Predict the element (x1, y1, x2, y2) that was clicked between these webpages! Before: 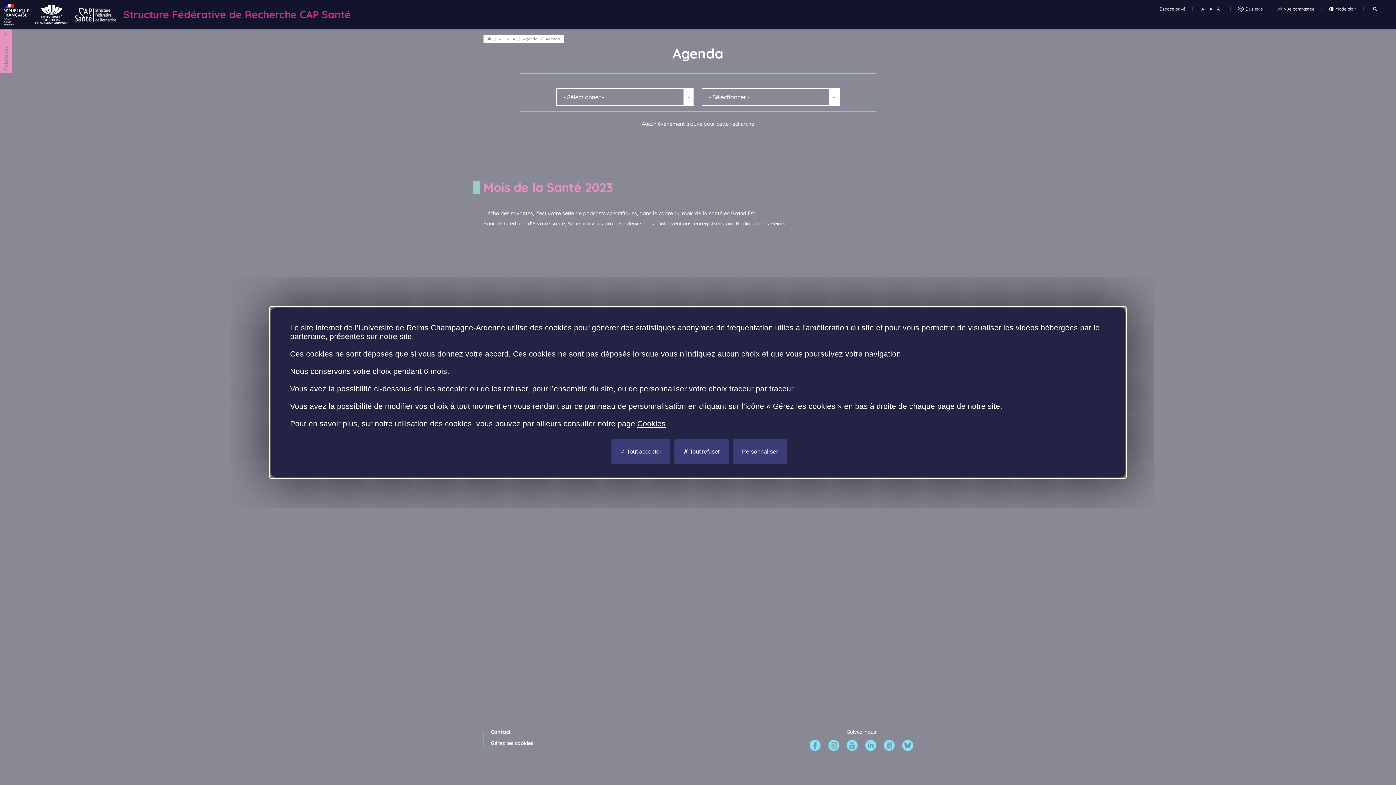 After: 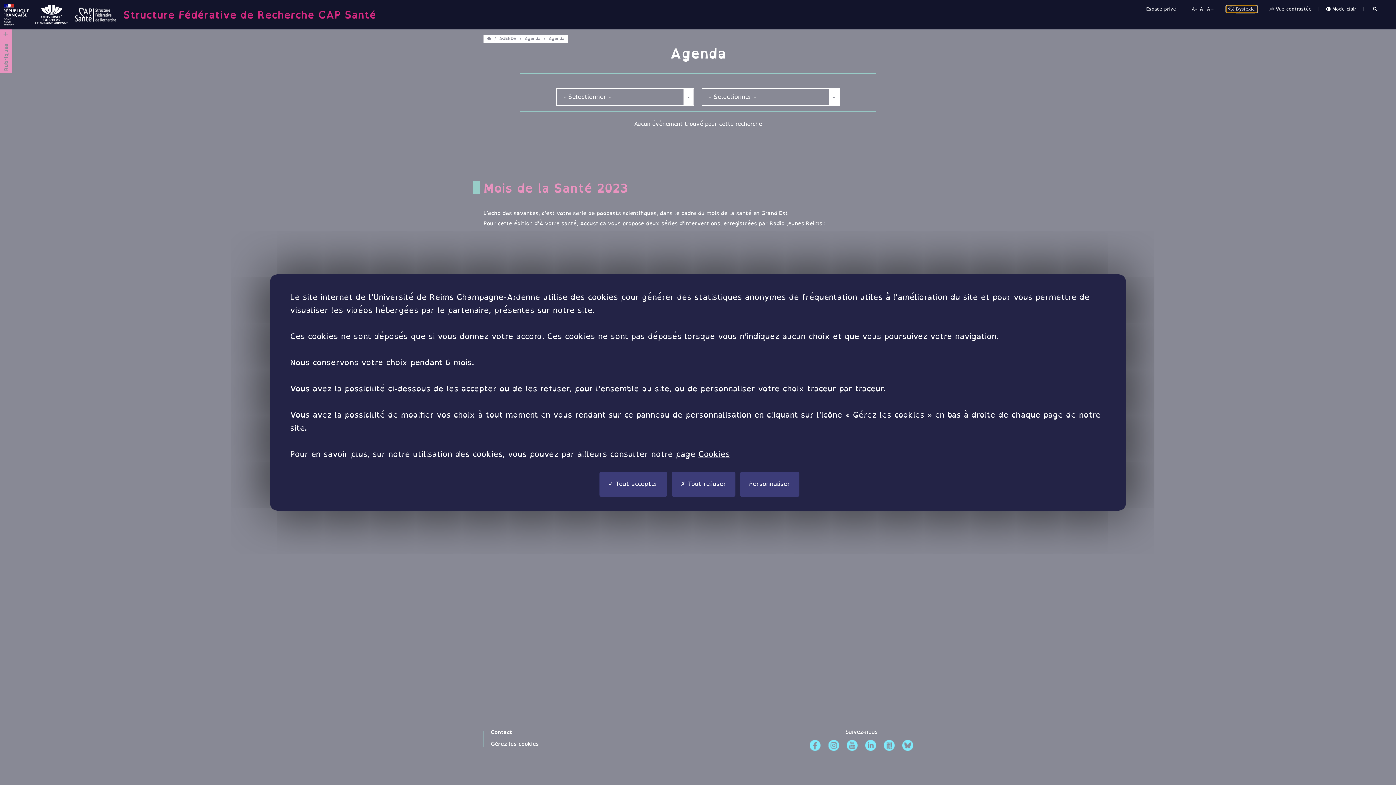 Action: bbox: (1235, 5, 1265, 12) label: Dyslexie